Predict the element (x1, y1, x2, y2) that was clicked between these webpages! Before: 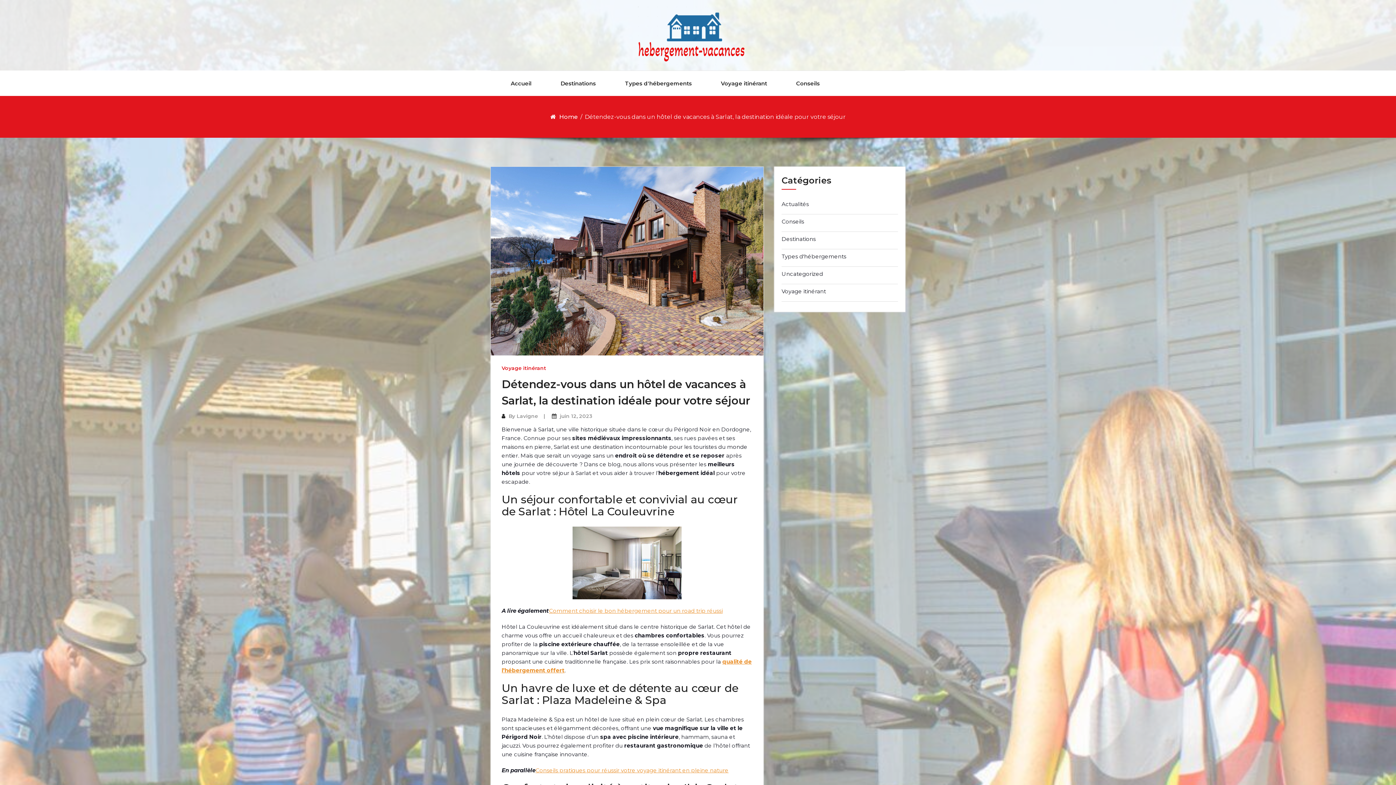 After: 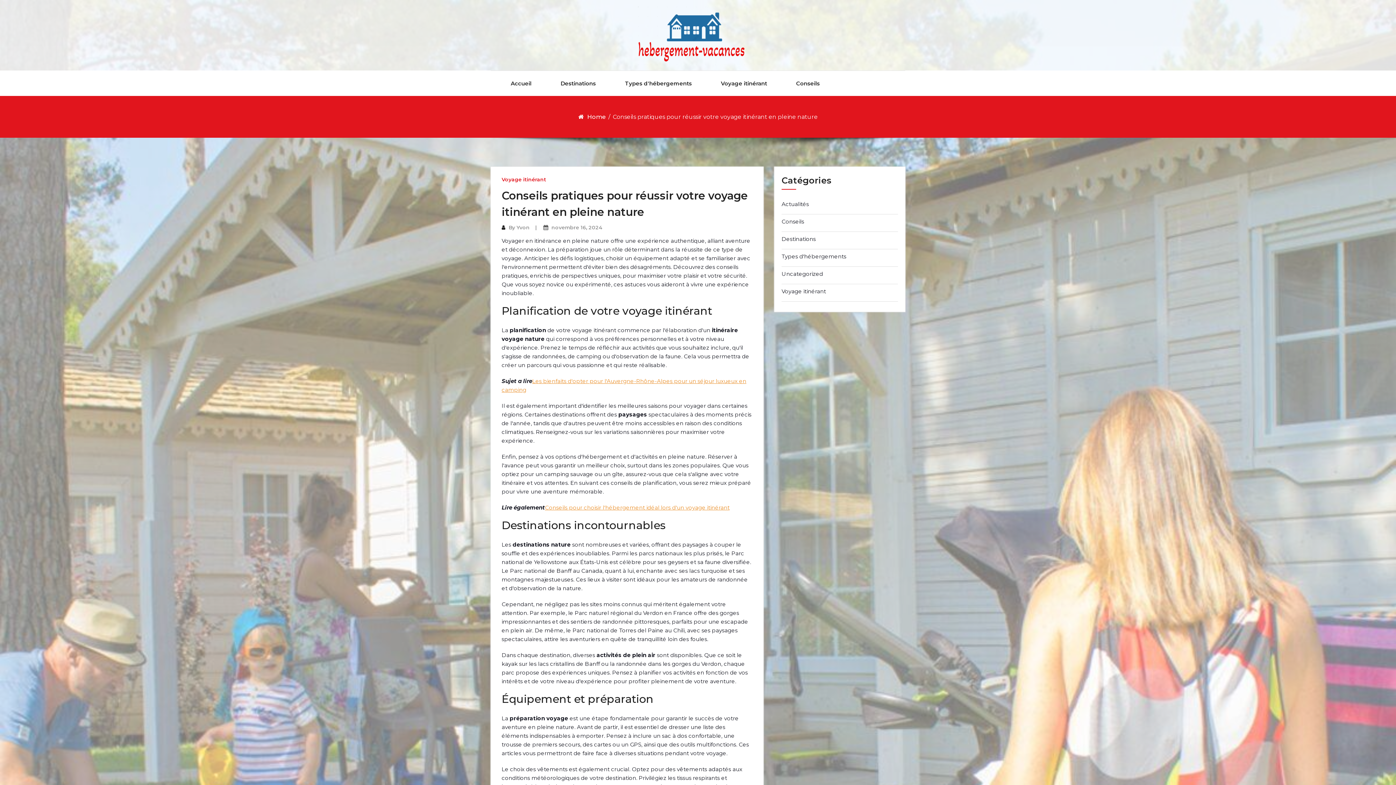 Action: label: Conseils pratiques pour réussir votre voyage itinérant en pleine nature bbox: (535, 767, 728, 774)